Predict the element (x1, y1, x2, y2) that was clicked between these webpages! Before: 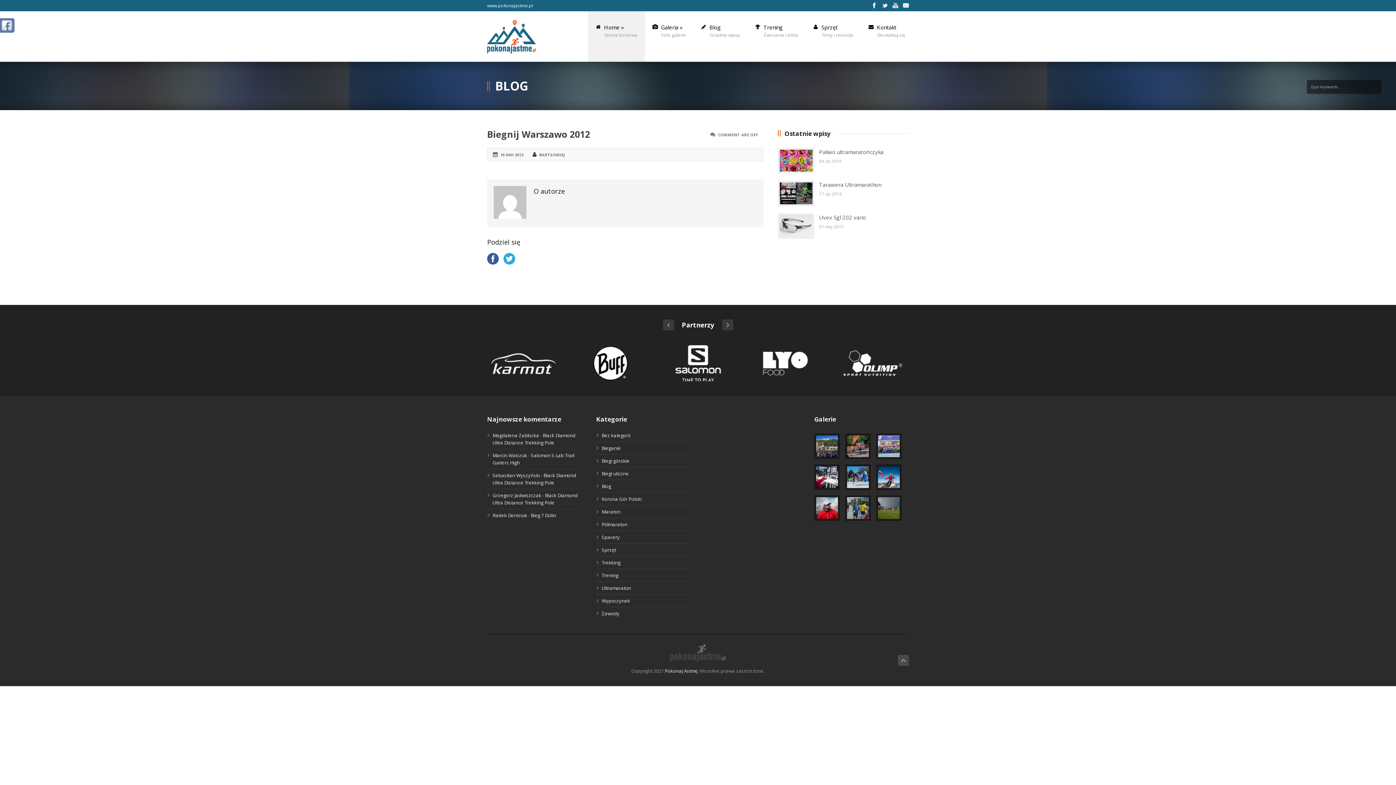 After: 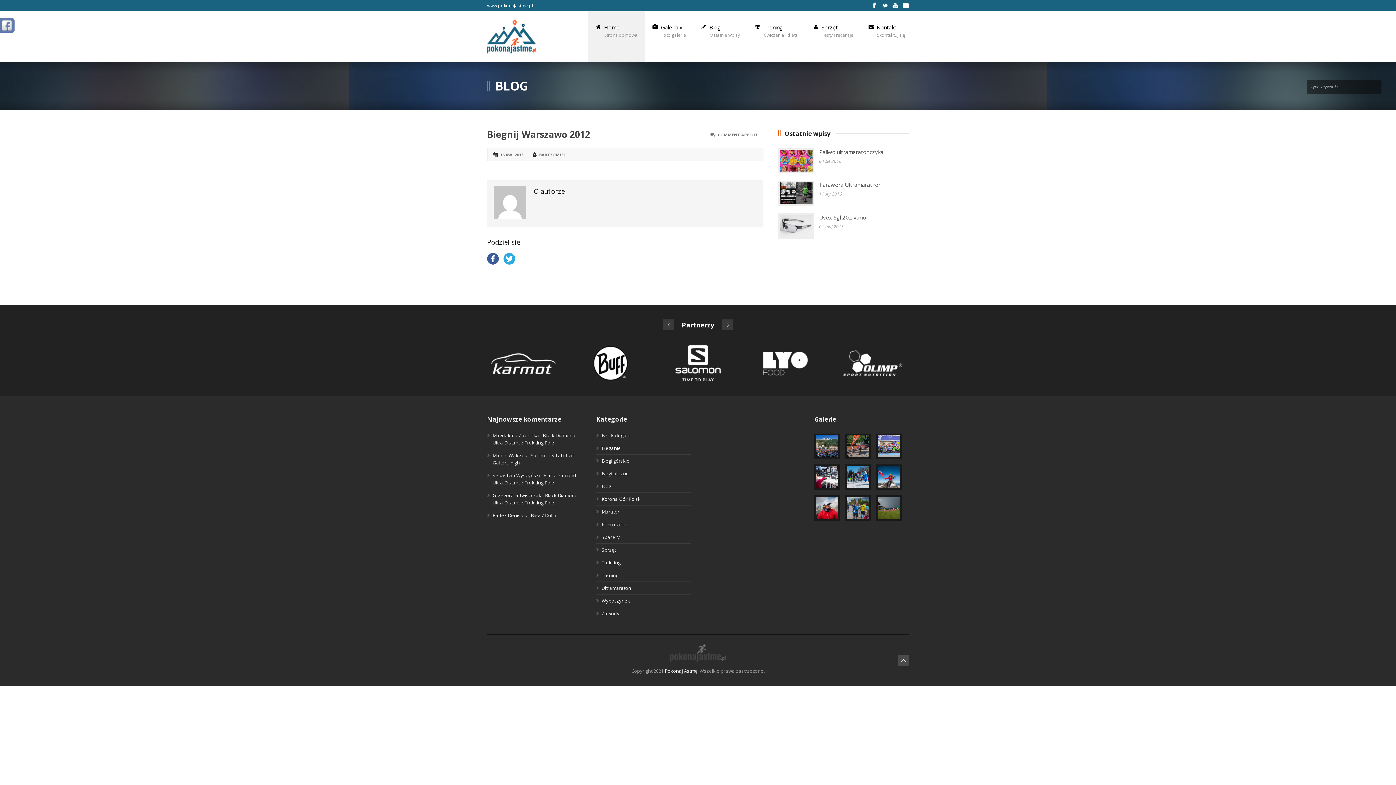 Action: bbox: (661, 345, 734, 381)